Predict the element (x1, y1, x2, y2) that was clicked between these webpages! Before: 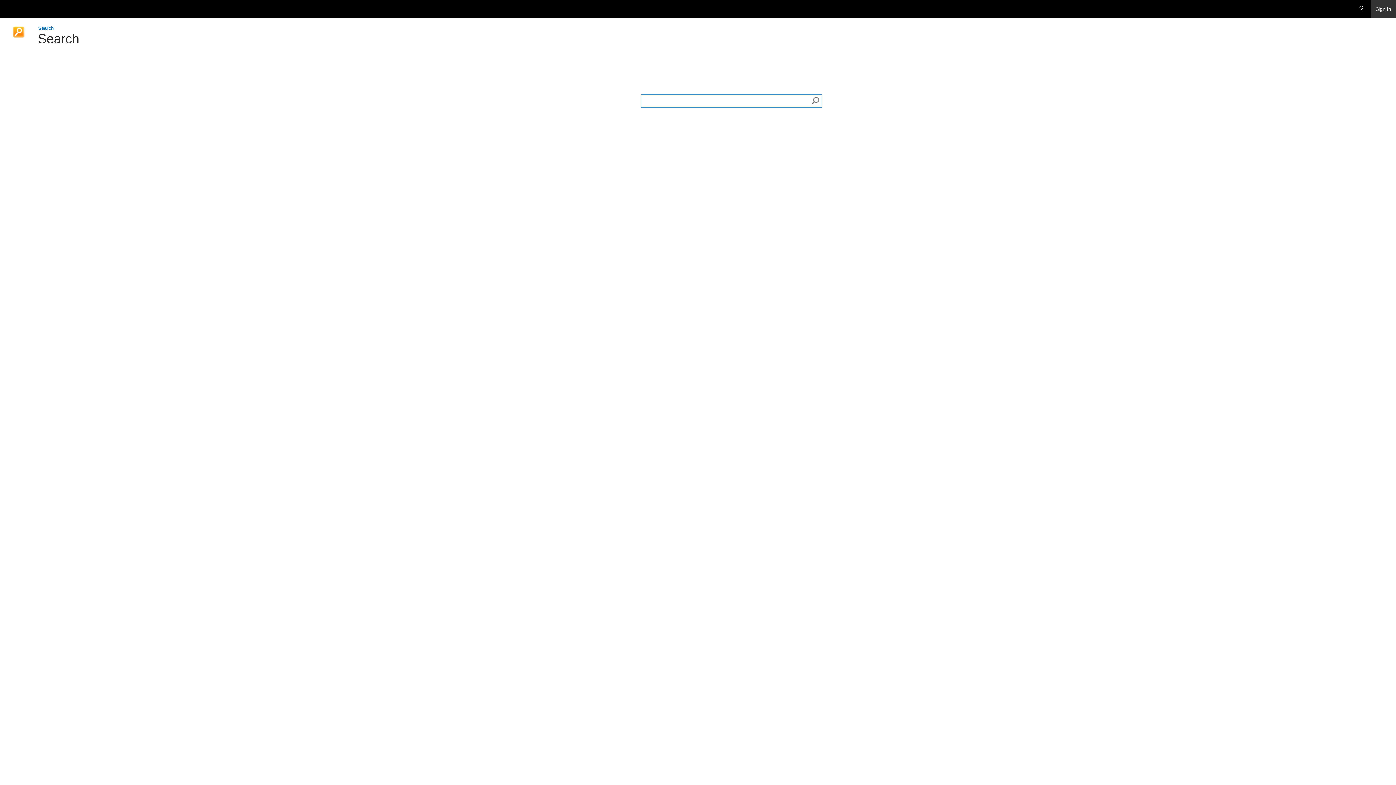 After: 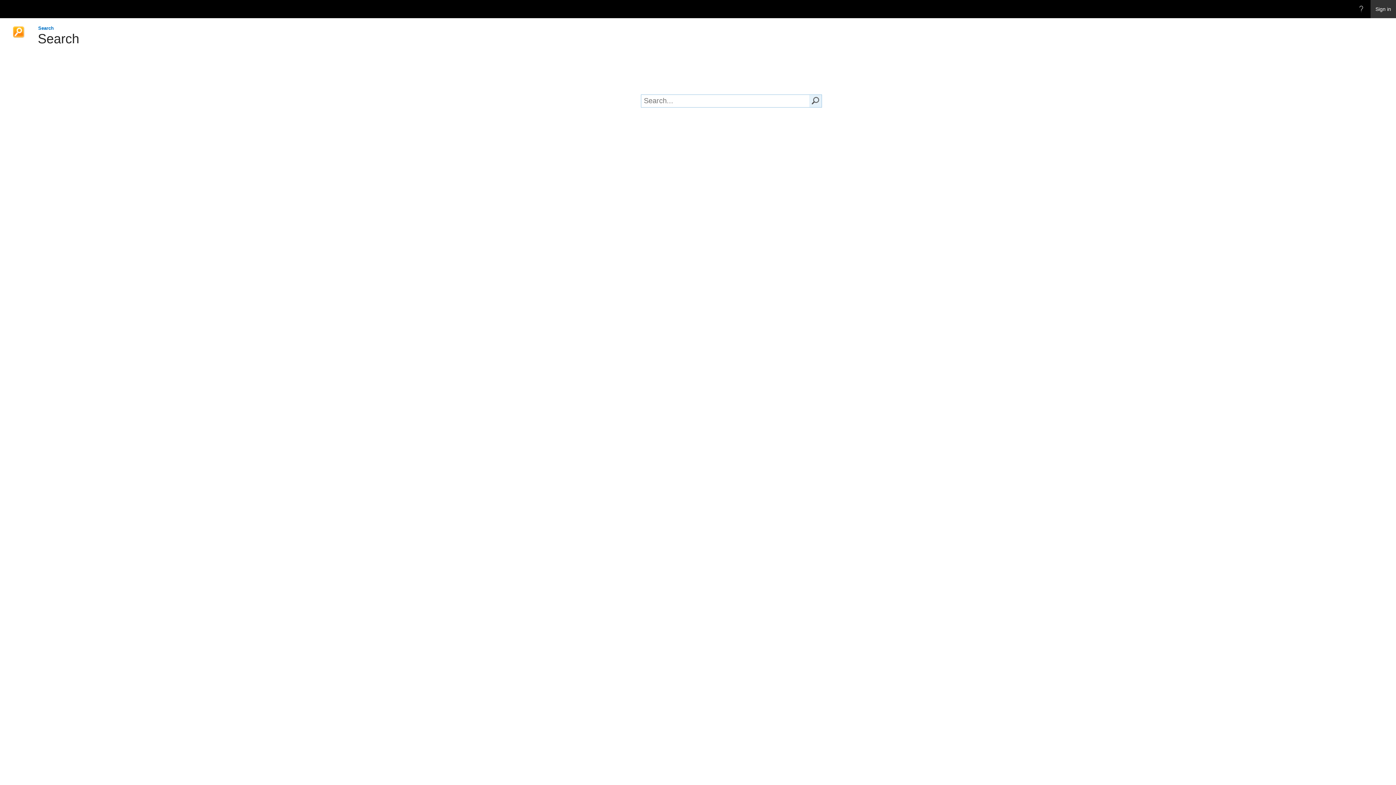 Action: bbox: (809, 94, 821, 107) label: Search